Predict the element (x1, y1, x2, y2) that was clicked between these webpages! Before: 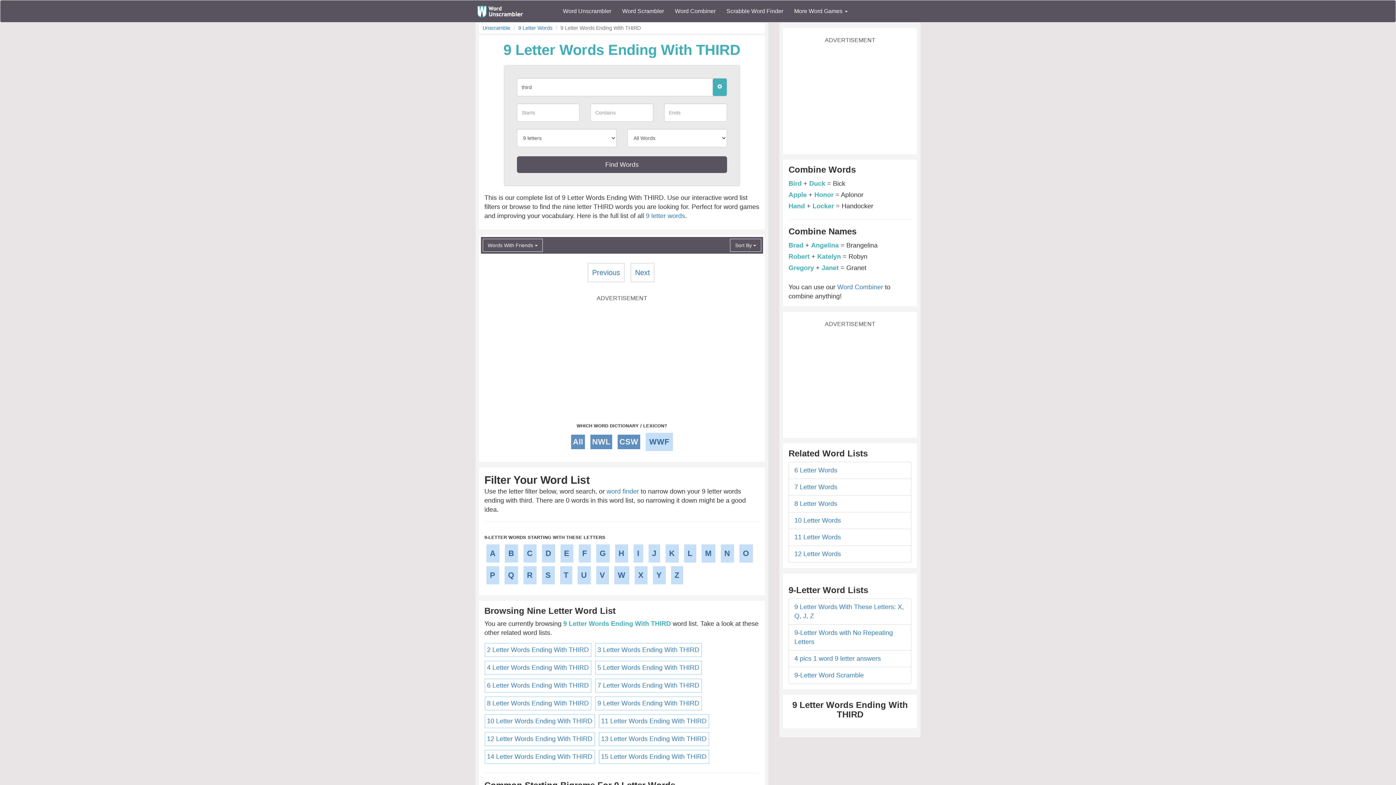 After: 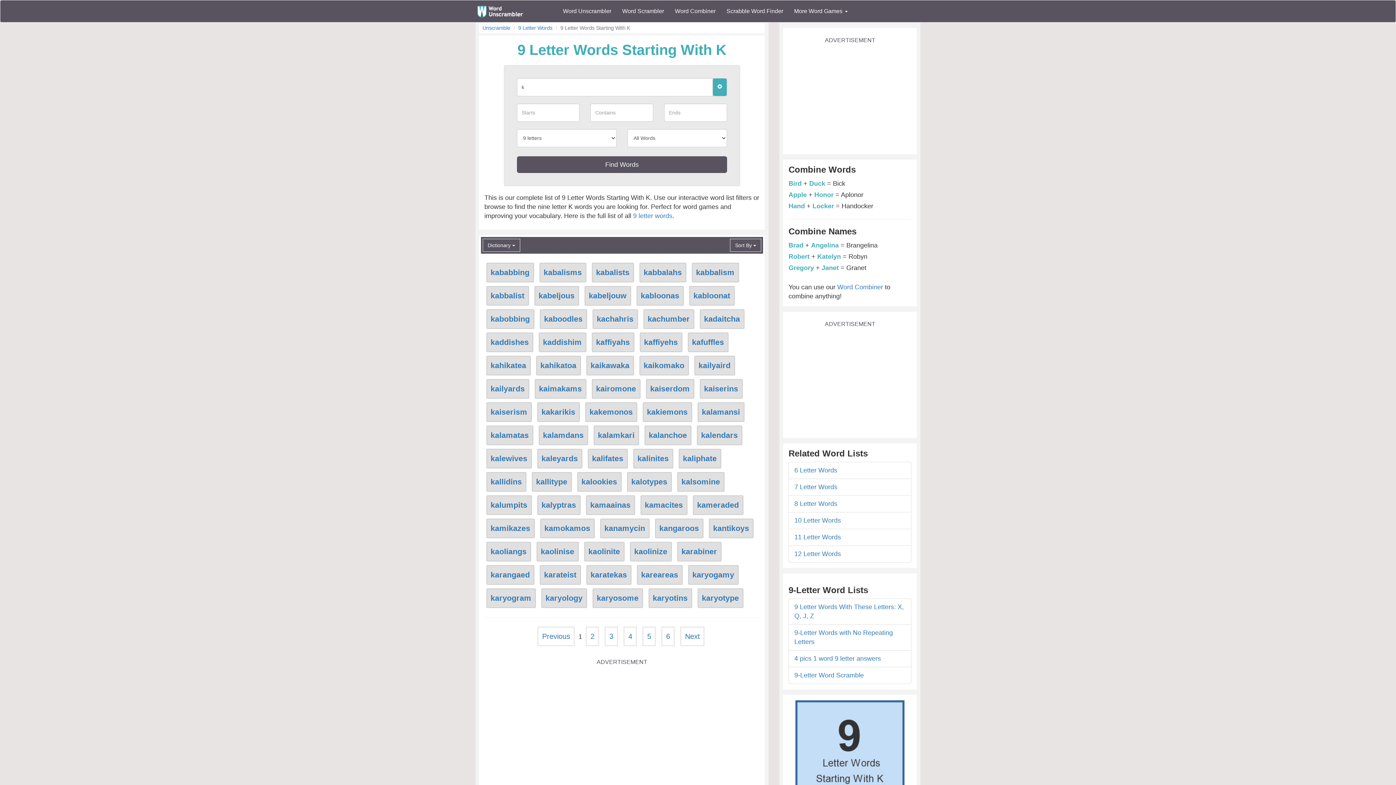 Action: label: K bbox: (665, 544, 678, 562)